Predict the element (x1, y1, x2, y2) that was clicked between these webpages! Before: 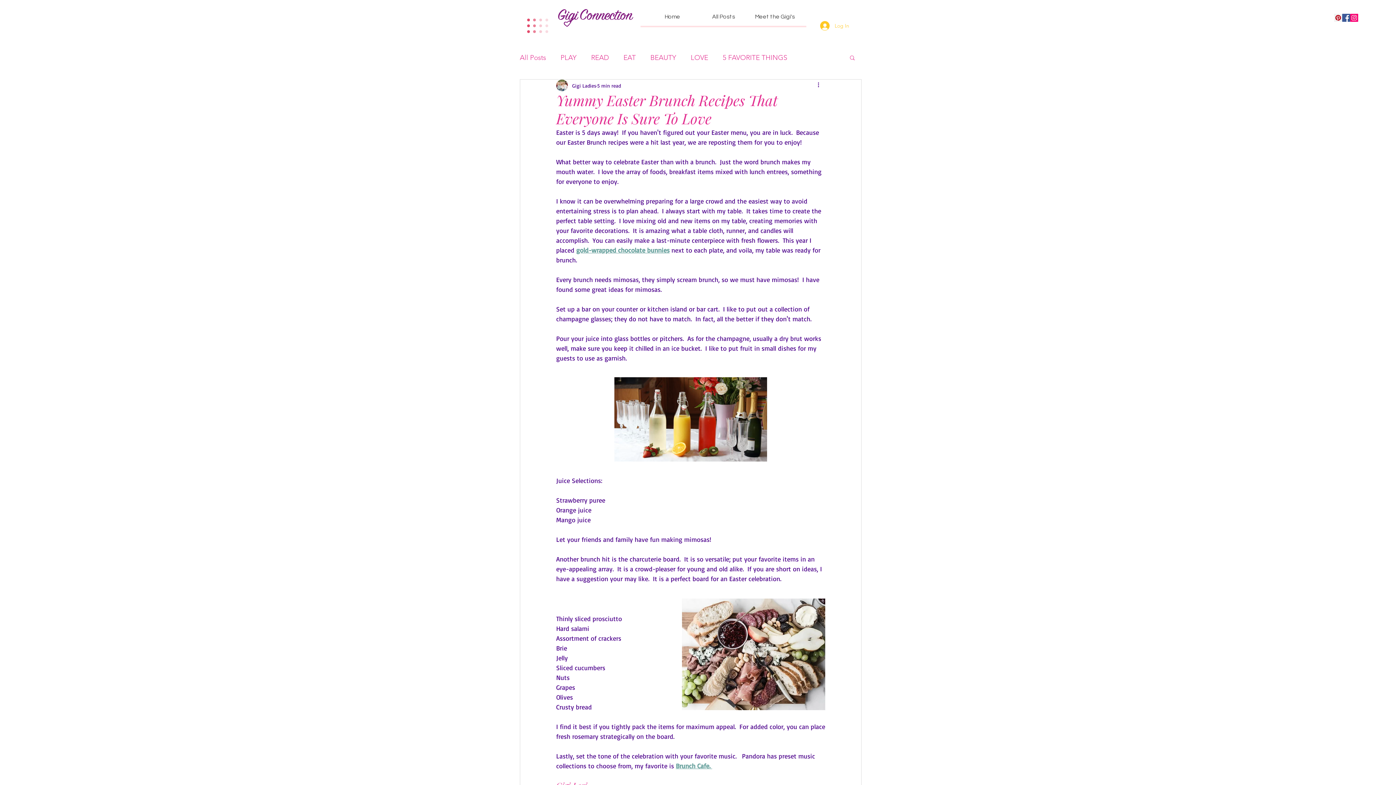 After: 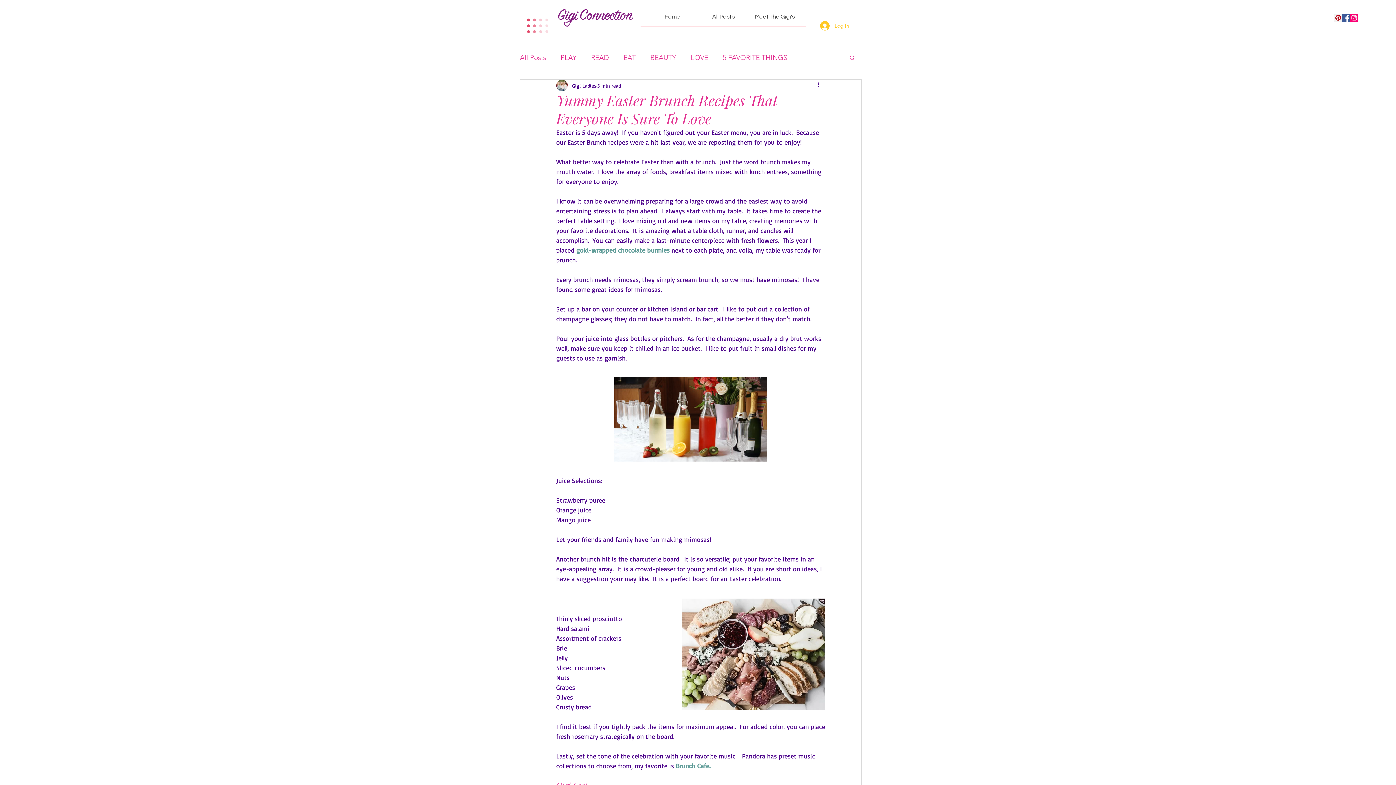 Action: label: Pinterest bbox: (1334, 13, 1342, 21)